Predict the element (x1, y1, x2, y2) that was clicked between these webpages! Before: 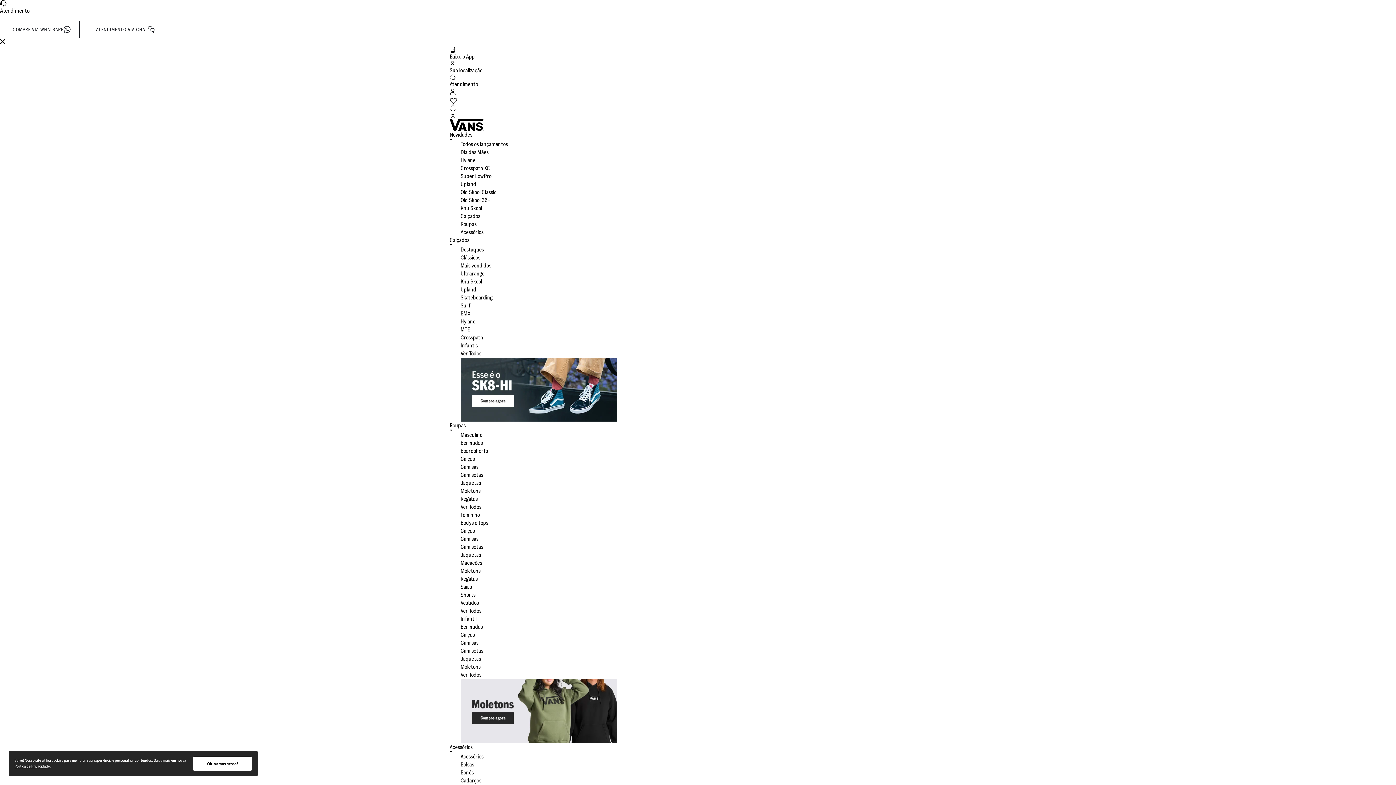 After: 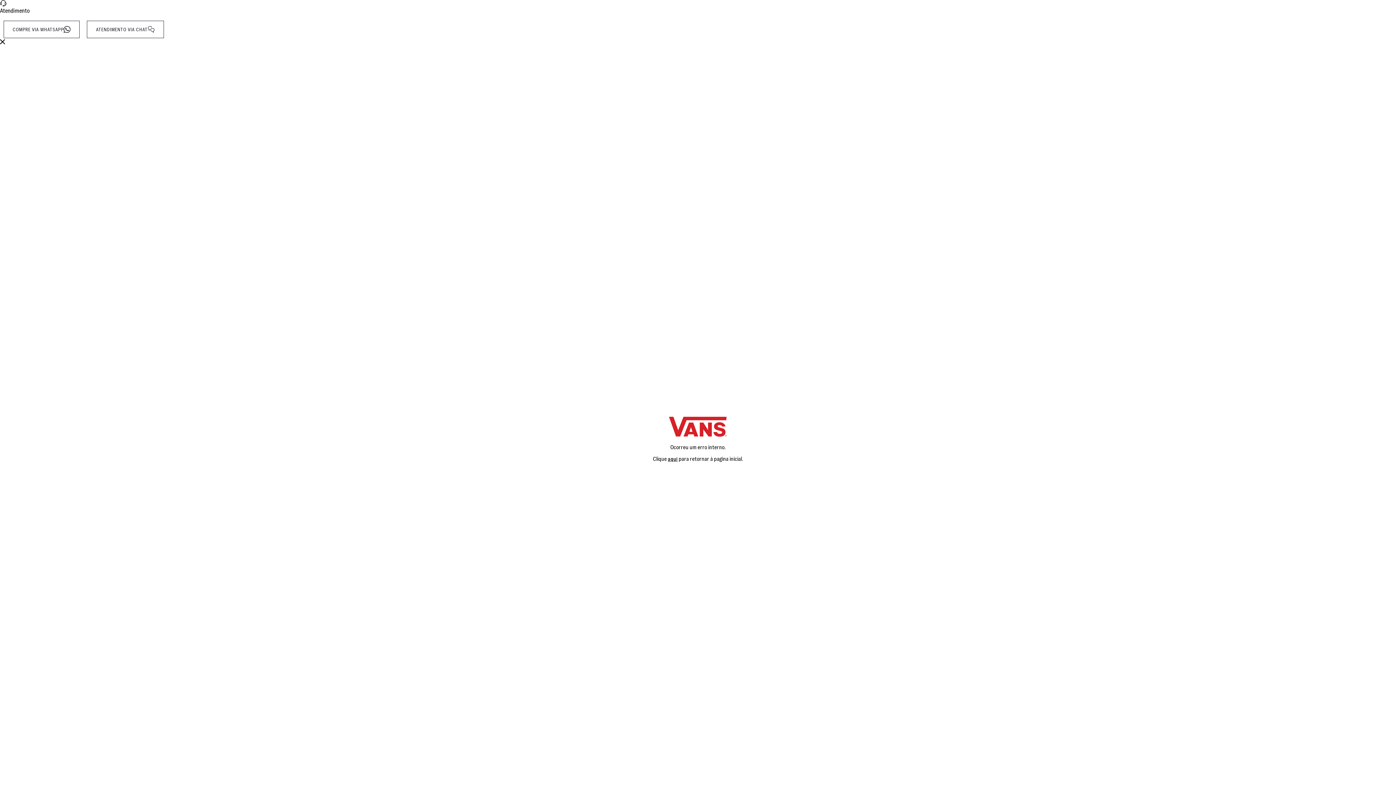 Action: label: Acessórios bbox: (460, 228, 483, 235)